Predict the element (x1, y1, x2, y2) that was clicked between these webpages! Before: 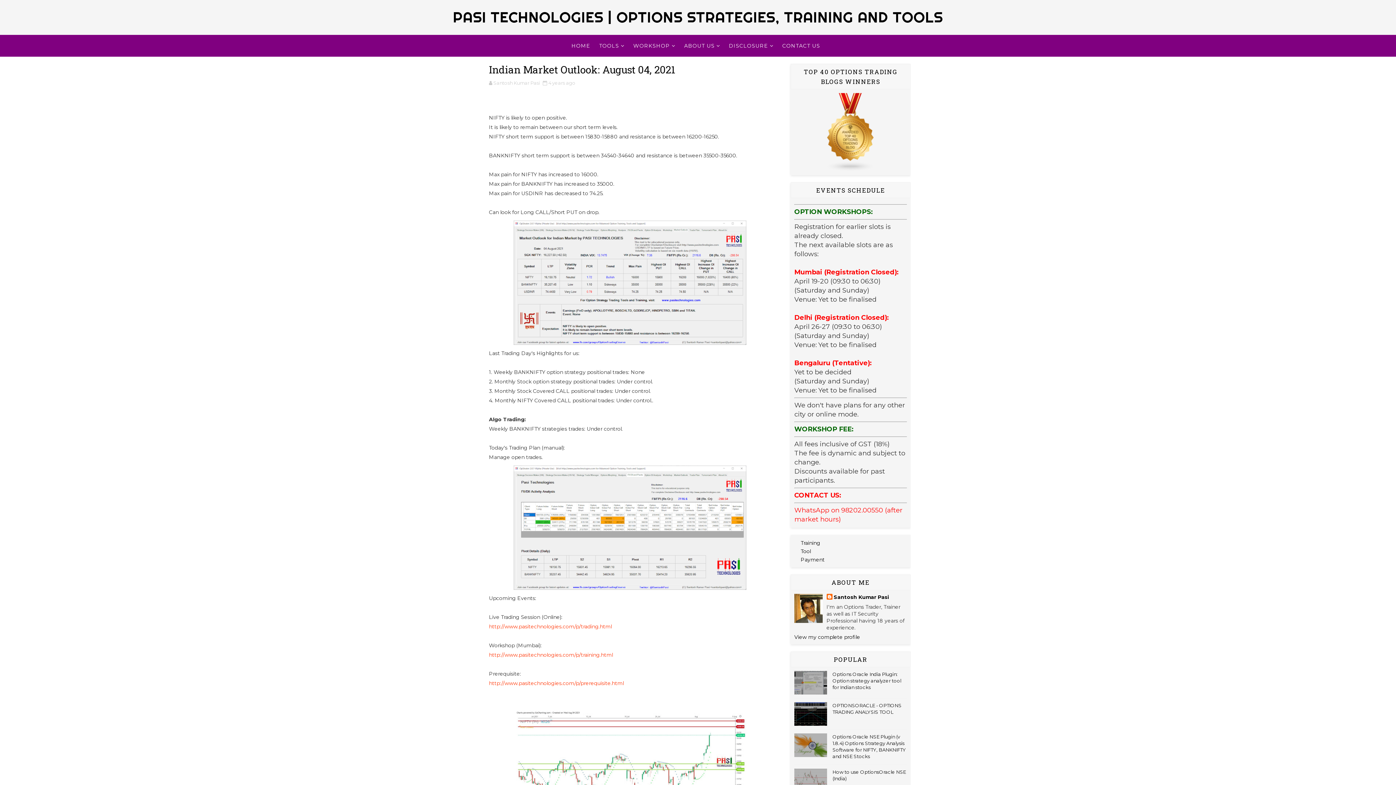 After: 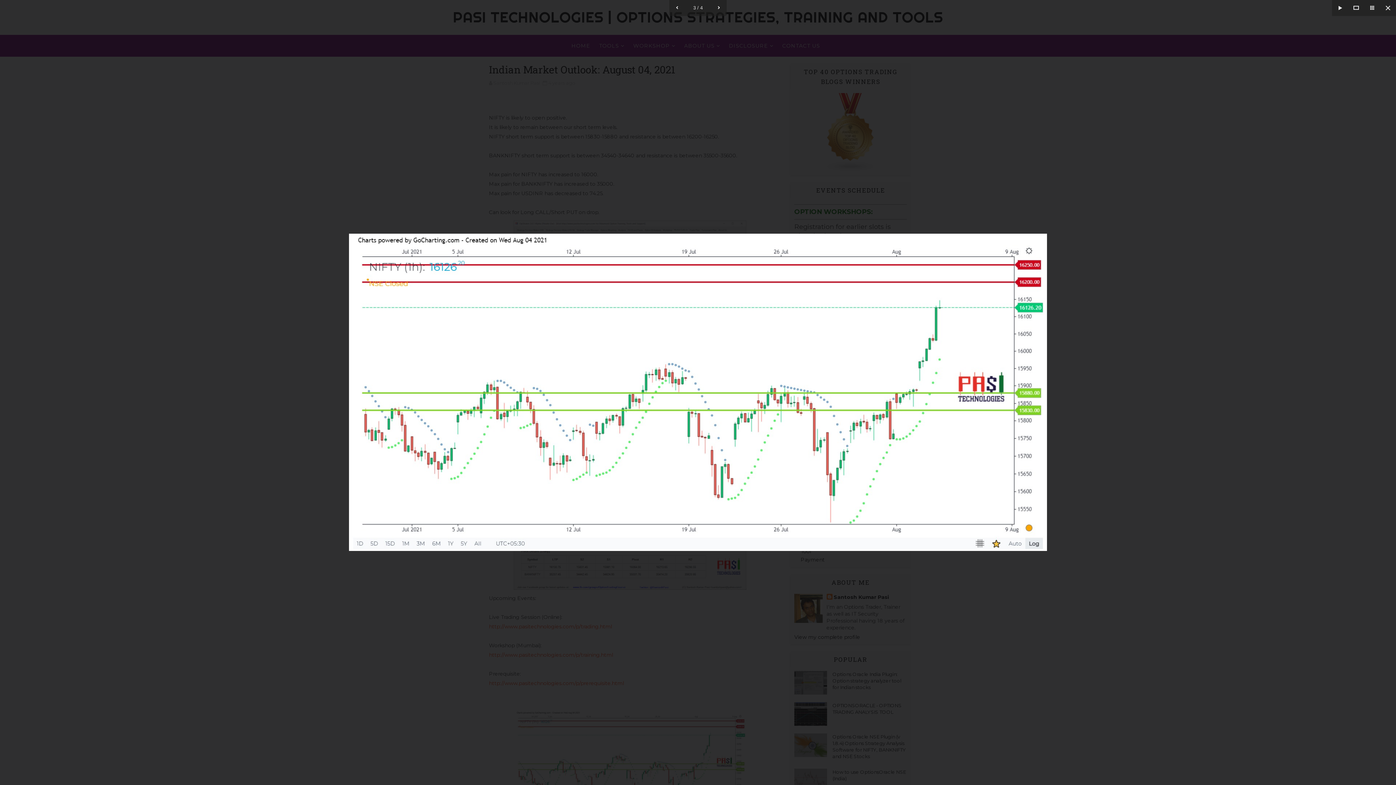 Action: bbox: (513, 760, 746, 766)